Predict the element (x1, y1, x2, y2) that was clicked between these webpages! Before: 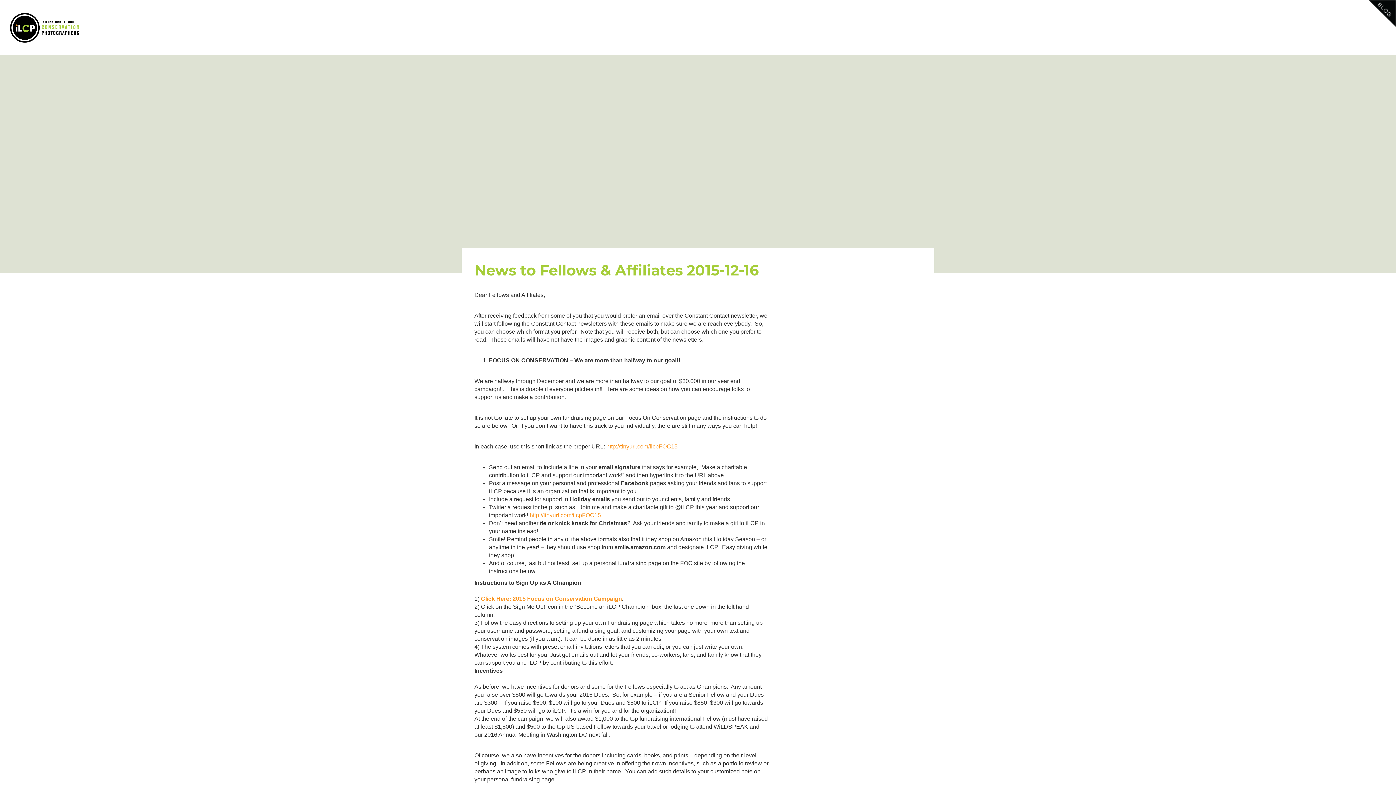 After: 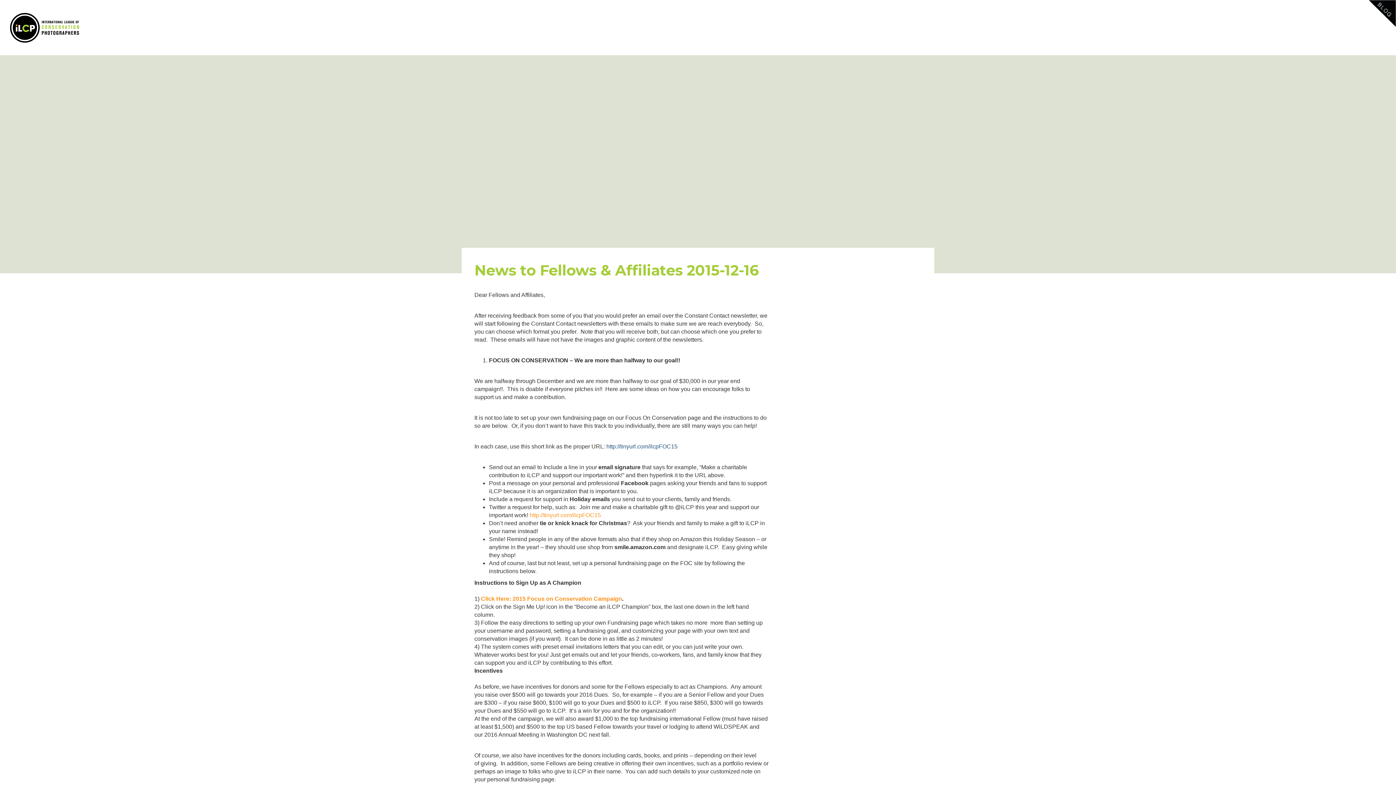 Action: label:  http://tinyurl.com/ilcpFOC15 bbox: (605, 443, 677, 449)